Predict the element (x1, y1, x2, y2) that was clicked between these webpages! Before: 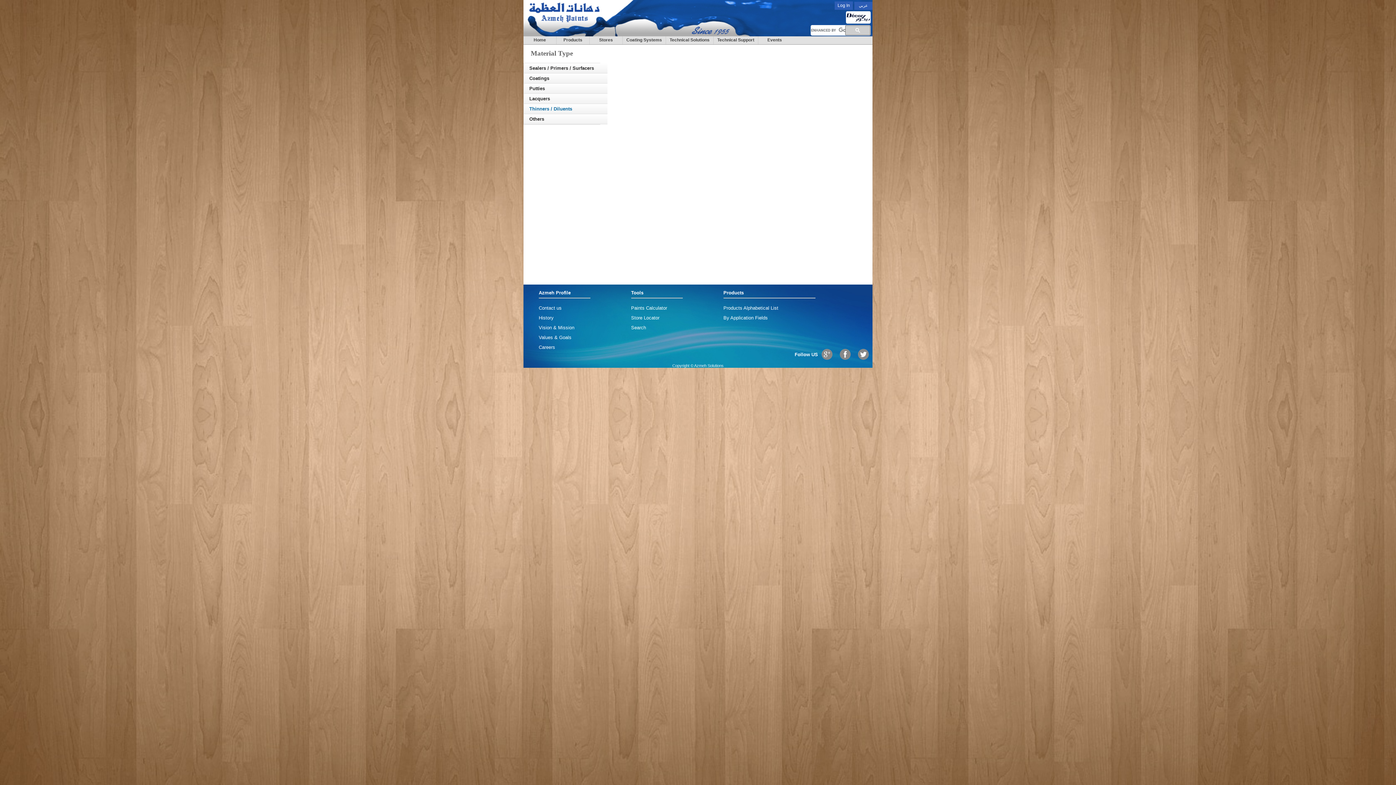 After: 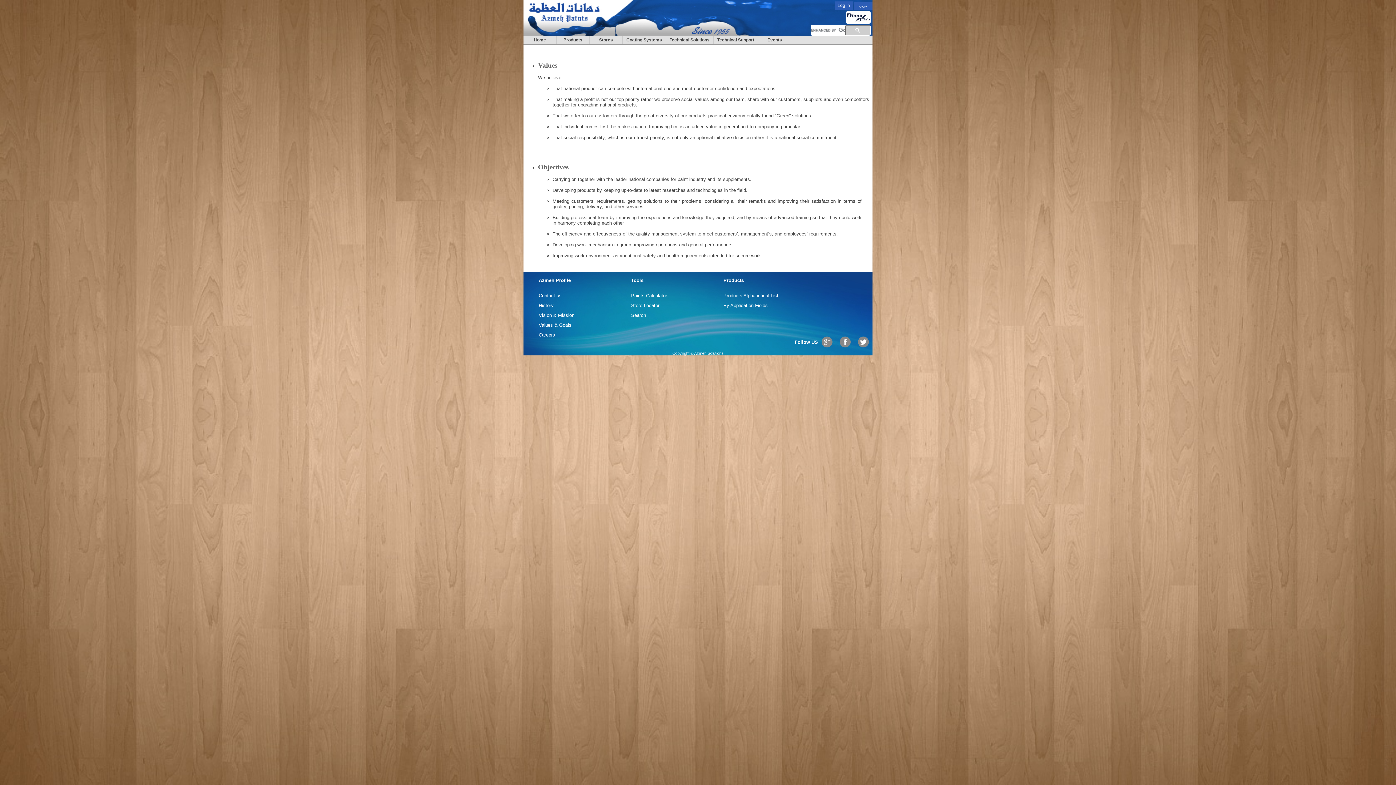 Action: bbox: (538, 334, 571, 340) label: Values & Goals